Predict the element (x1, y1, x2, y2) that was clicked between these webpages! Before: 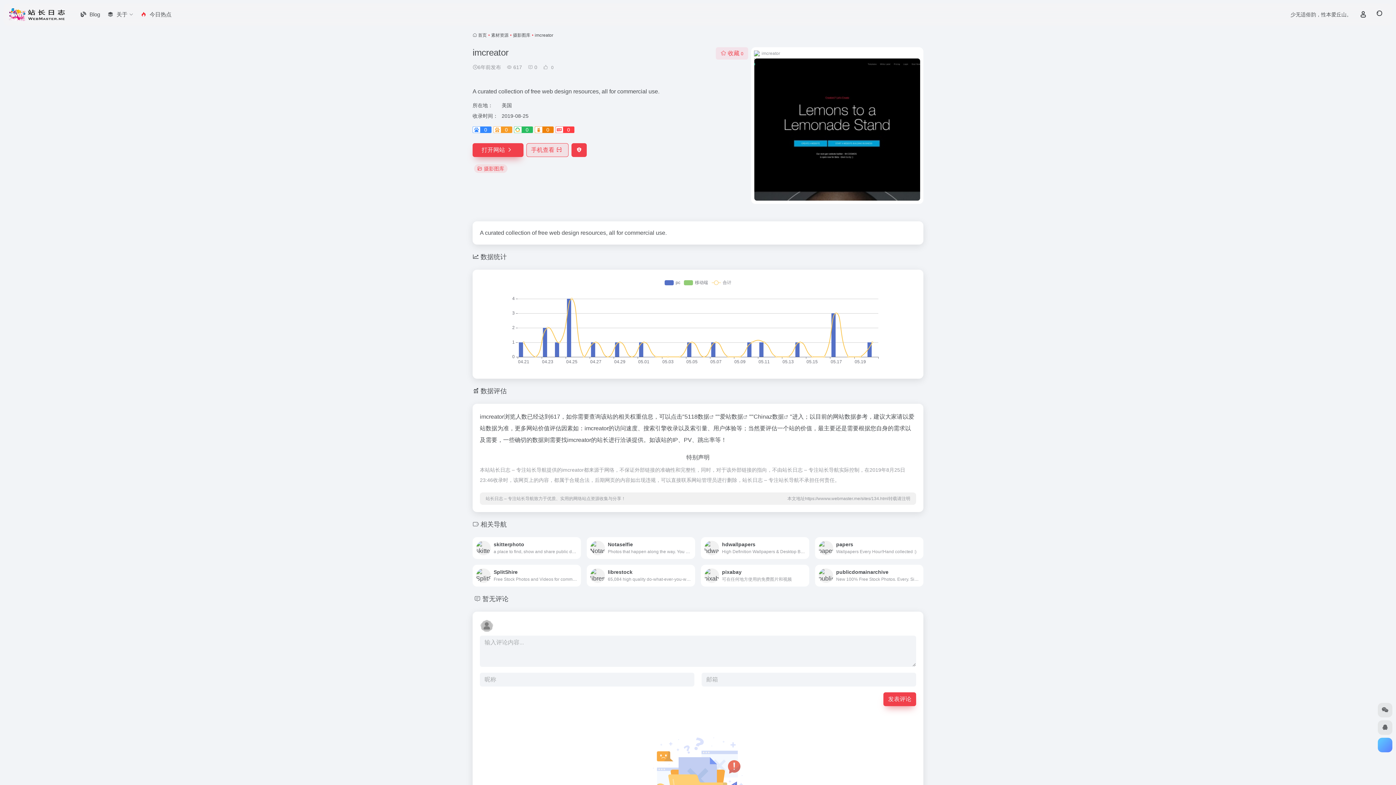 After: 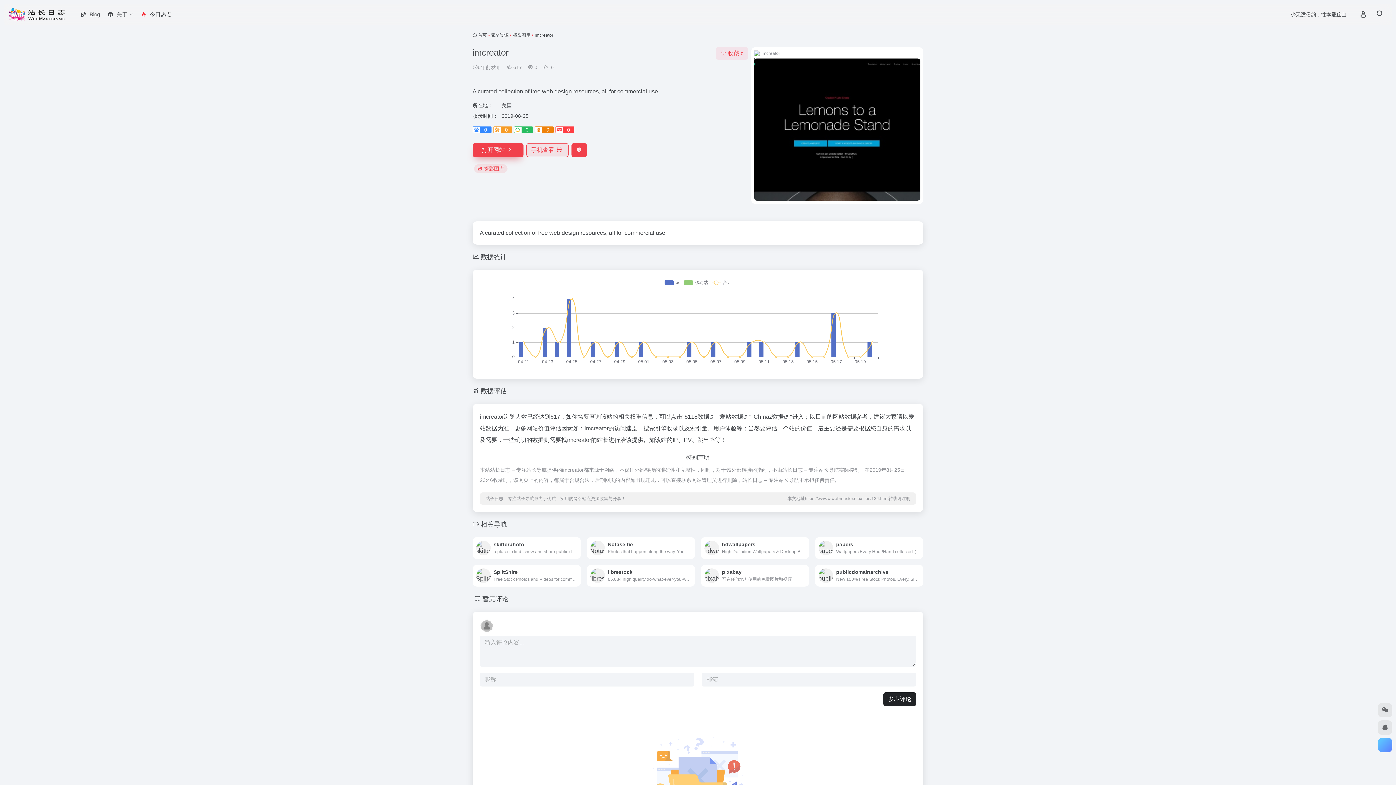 Action: label: 发表评论 bbox: (883, 692, 916, 706)